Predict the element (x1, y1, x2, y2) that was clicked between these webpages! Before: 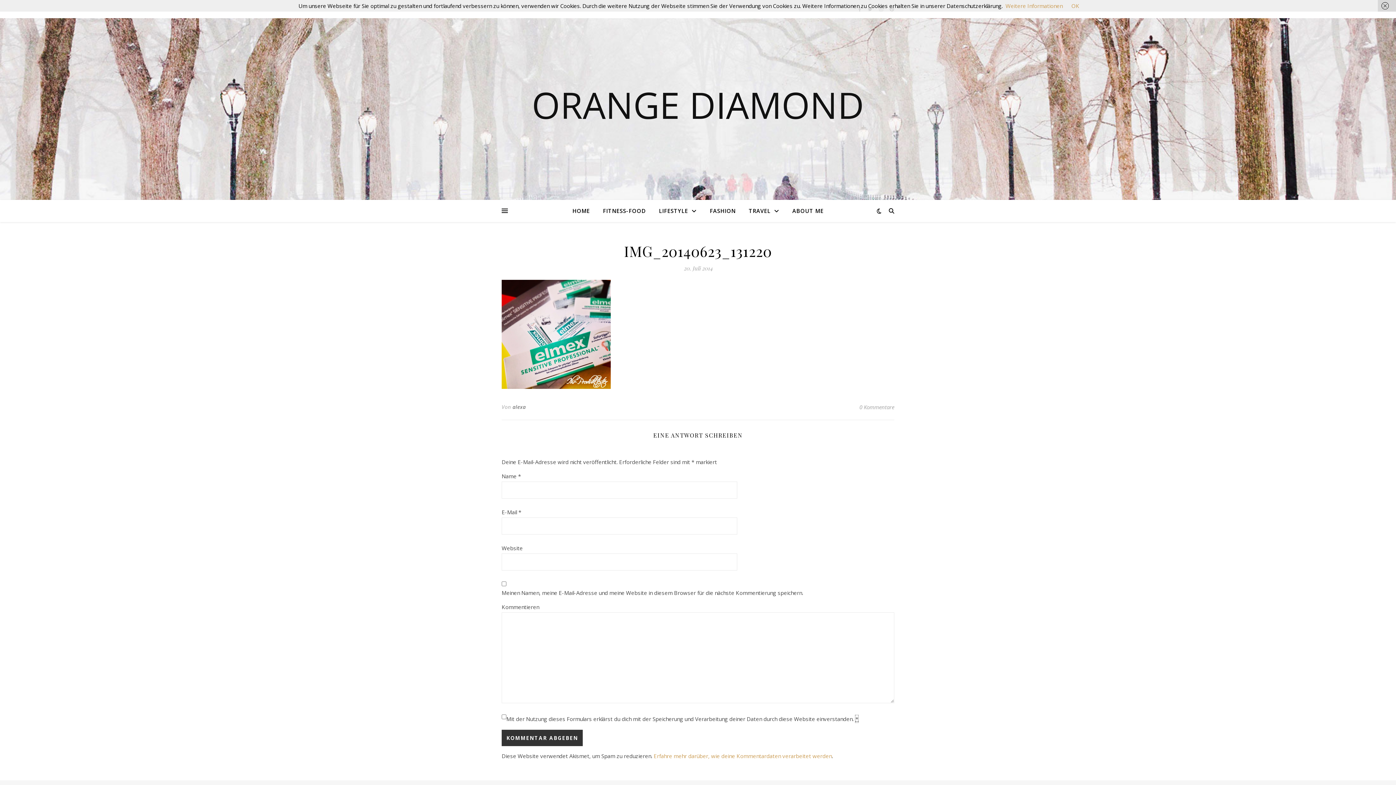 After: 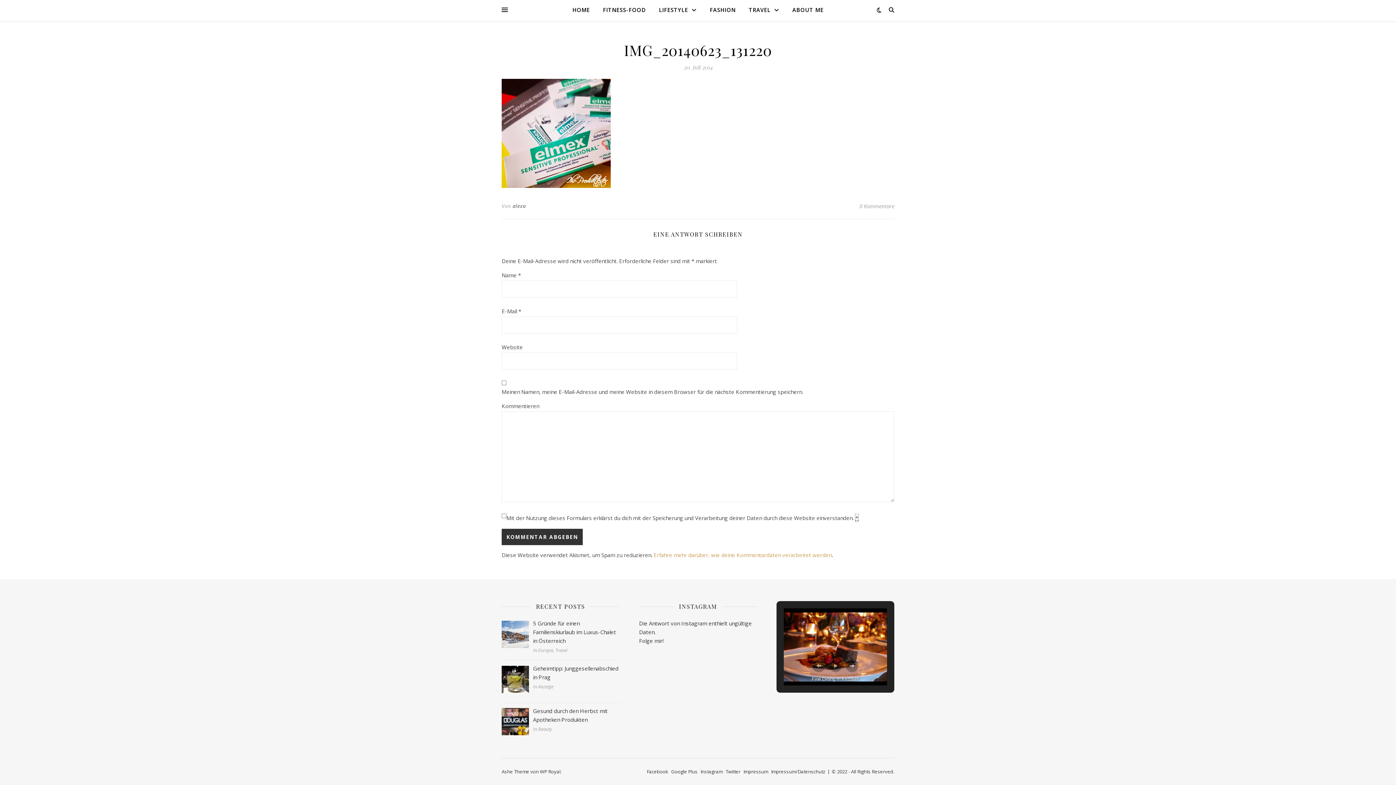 Action: label: 0 Kommentare bbox: (859, 401, 894, 412)